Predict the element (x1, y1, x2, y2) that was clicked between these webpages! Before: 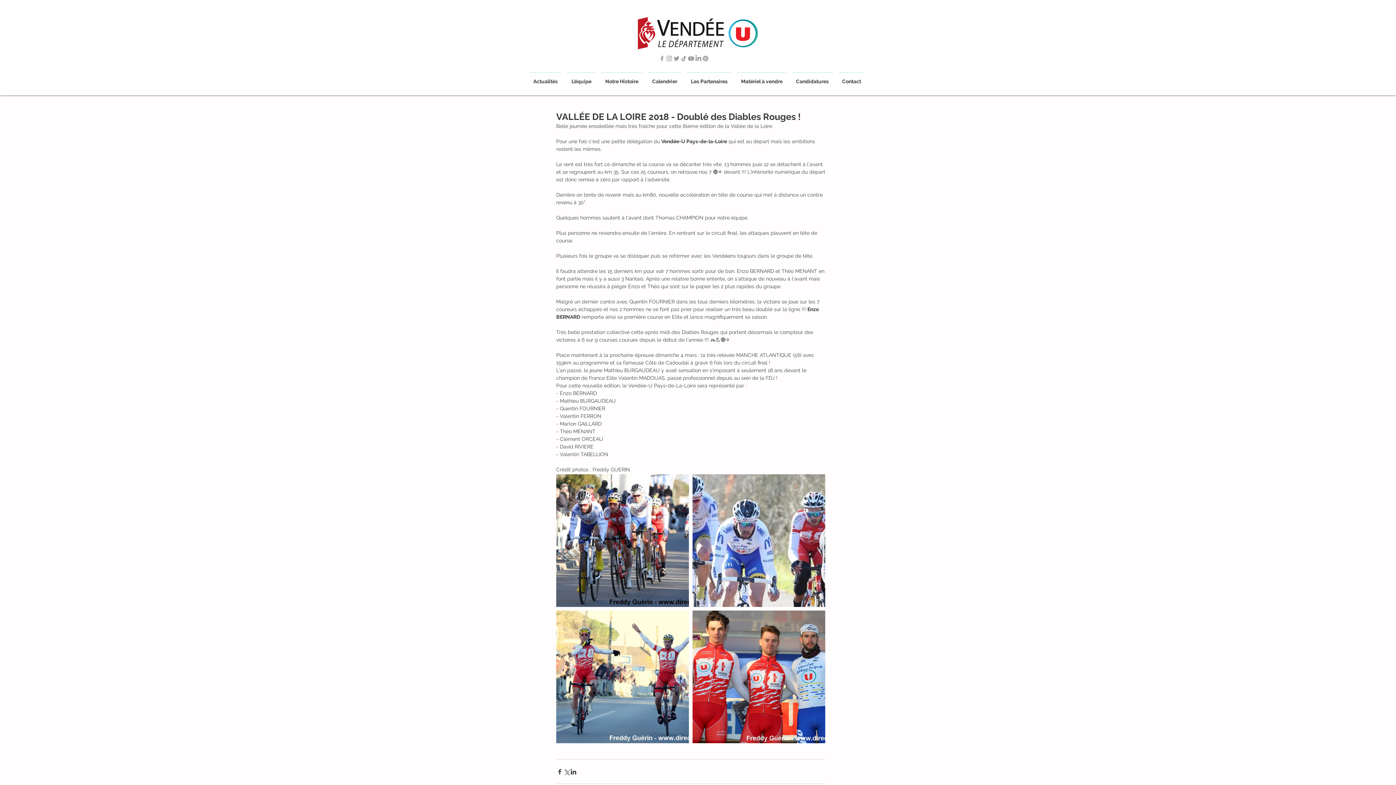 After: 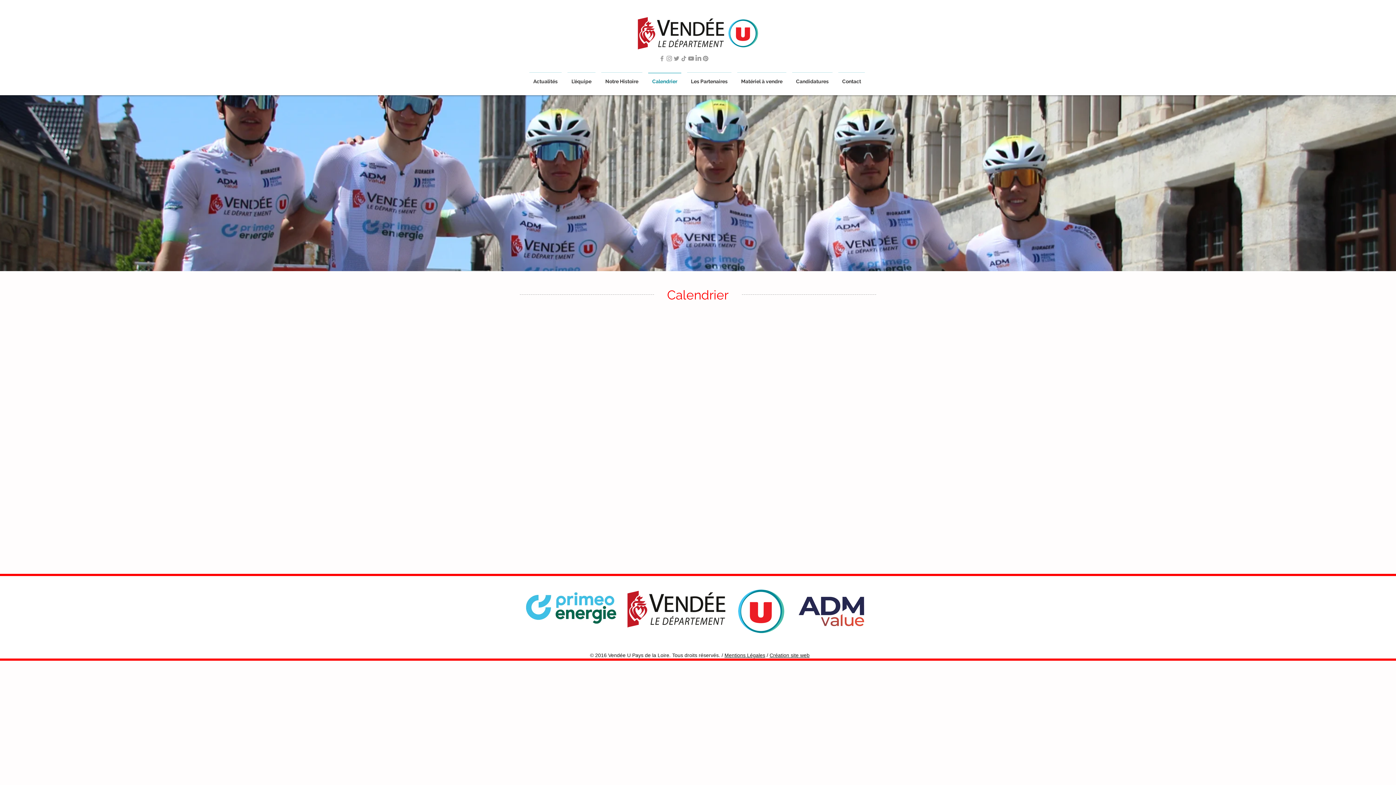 Action: label: Calendrier bbox: (645, 72, 684, 84)